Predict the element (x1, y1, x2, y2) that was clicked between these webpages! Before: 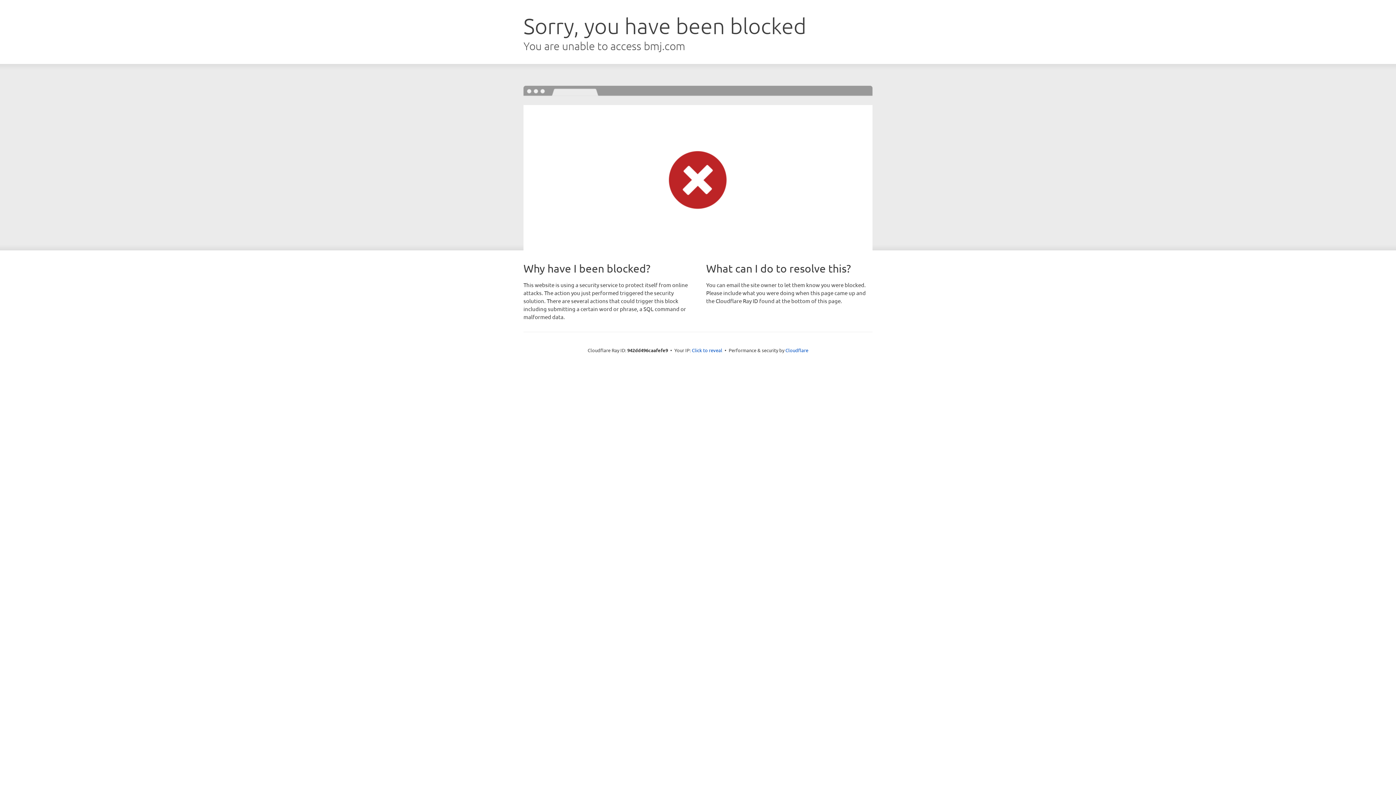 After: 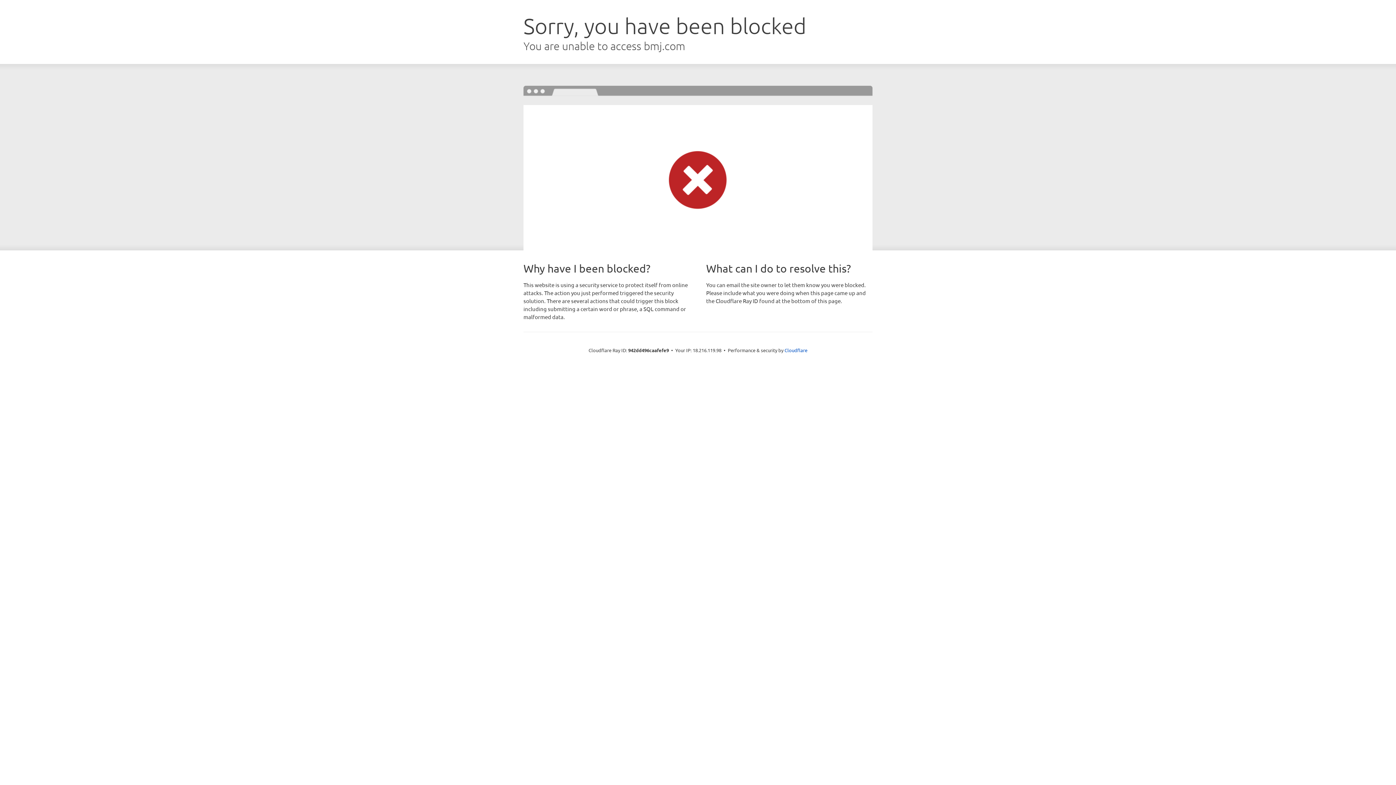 Action: label: Click to reveal bbox: (692, 346, 722, 353)